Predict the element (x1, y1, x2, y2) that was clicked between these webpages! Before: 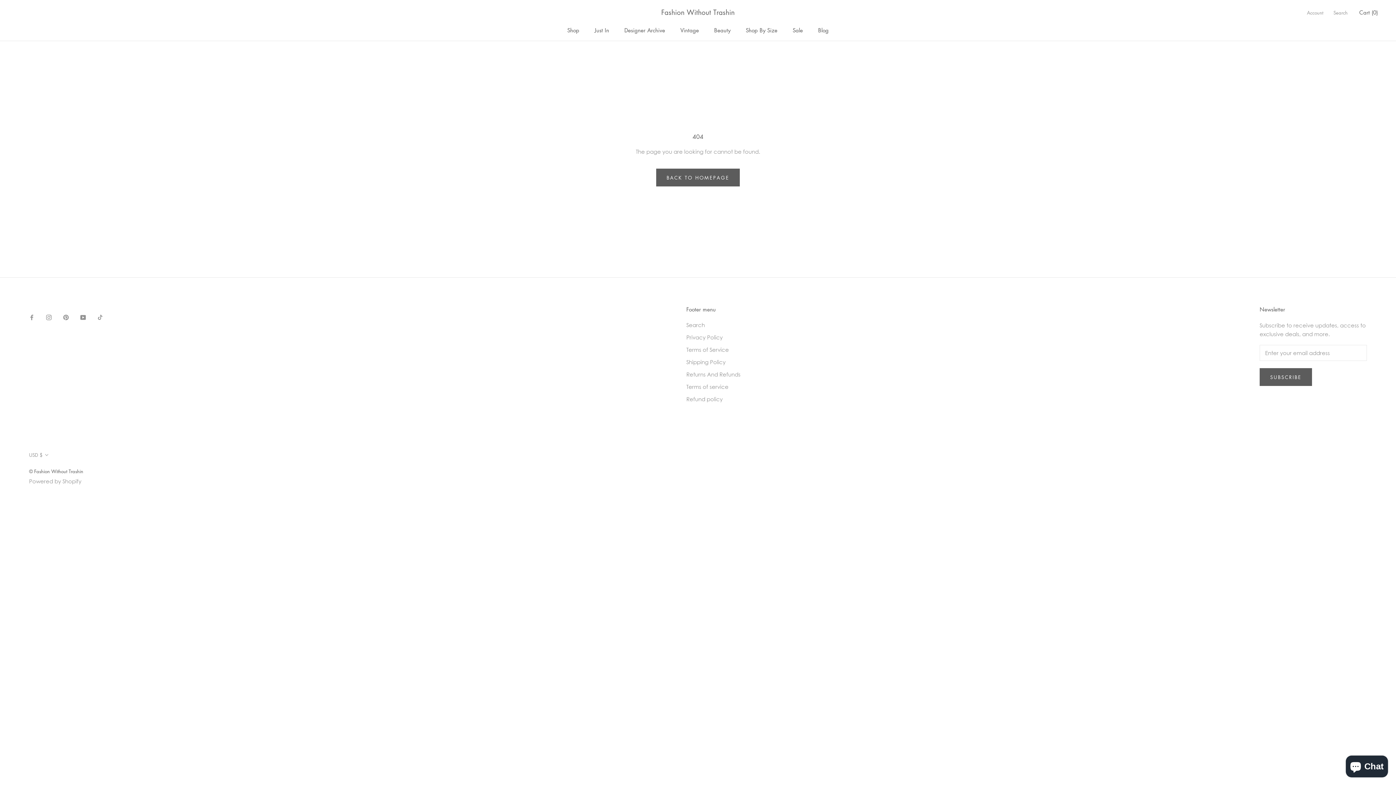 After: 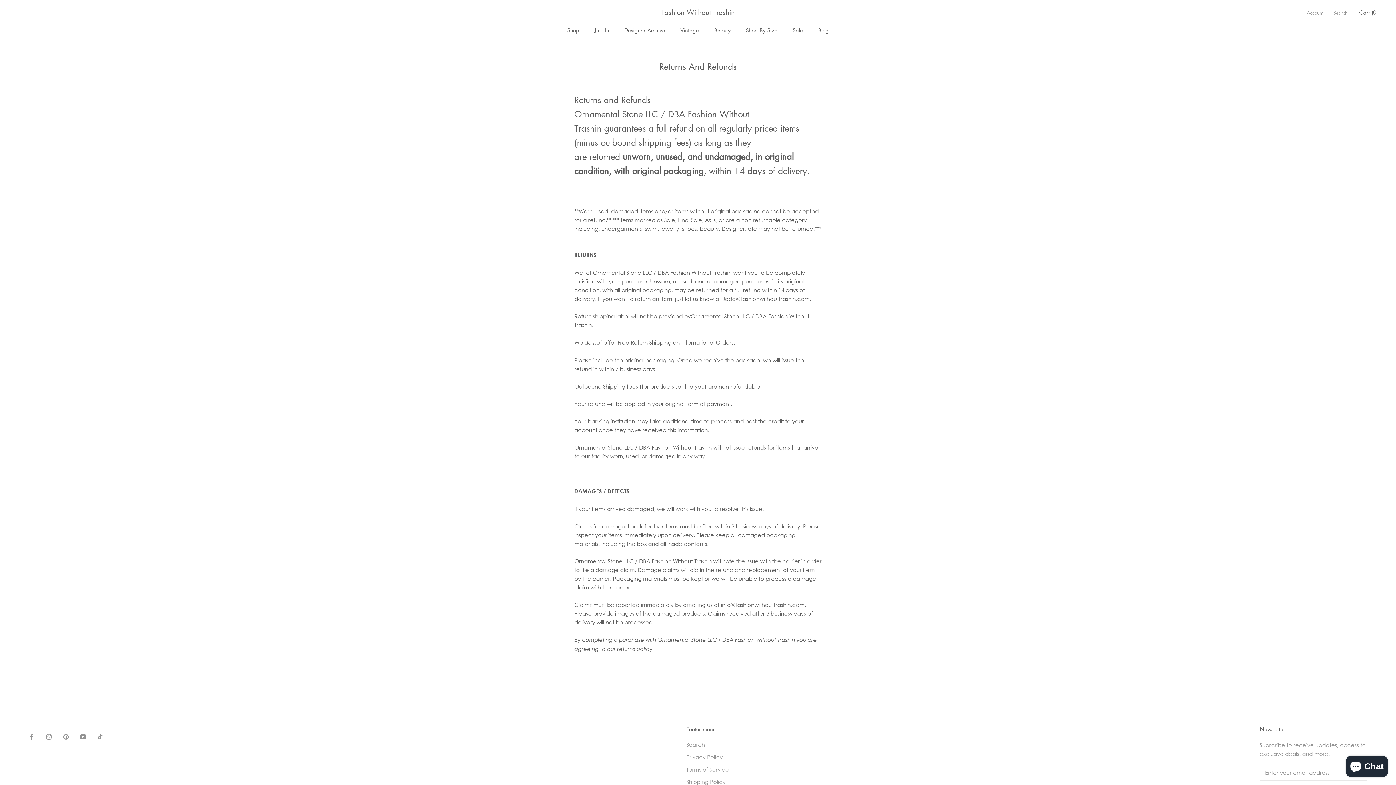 Action: bbox: (686, 370, 740, 378) label: Returns And Refunds